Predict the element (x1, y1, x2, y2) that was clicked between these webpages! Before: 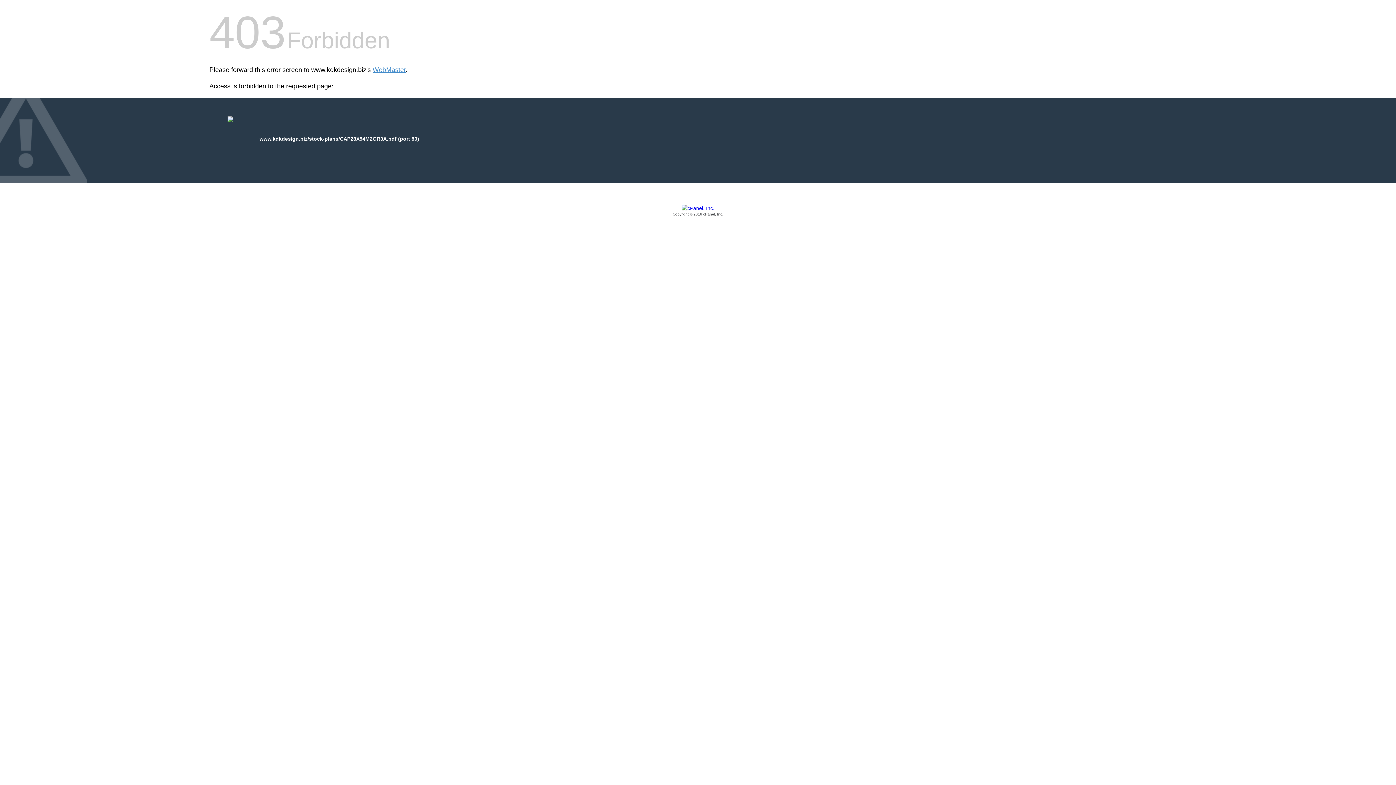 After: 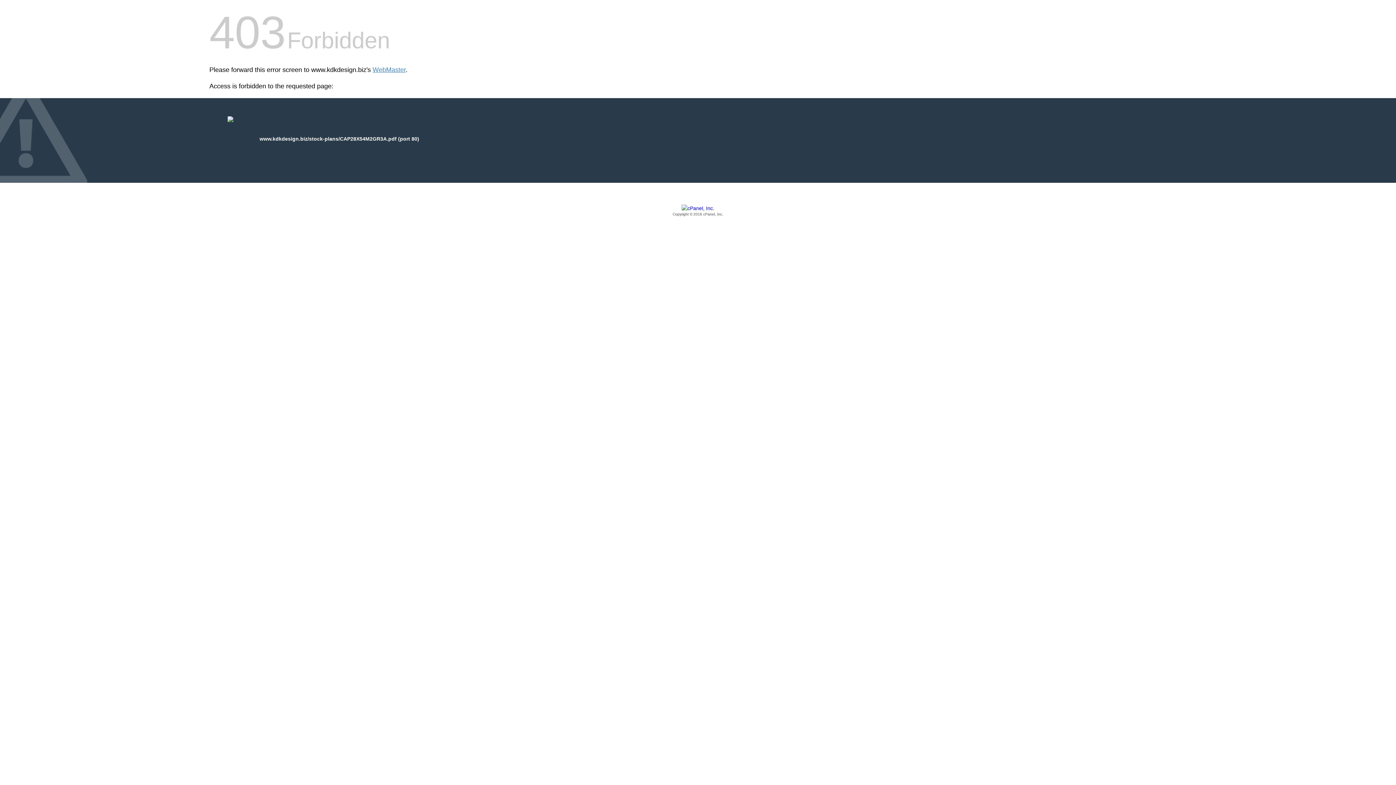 Action: bbox: (209, 205, 1186, 217) label: Copyright © 2016 cPanel, Inc.